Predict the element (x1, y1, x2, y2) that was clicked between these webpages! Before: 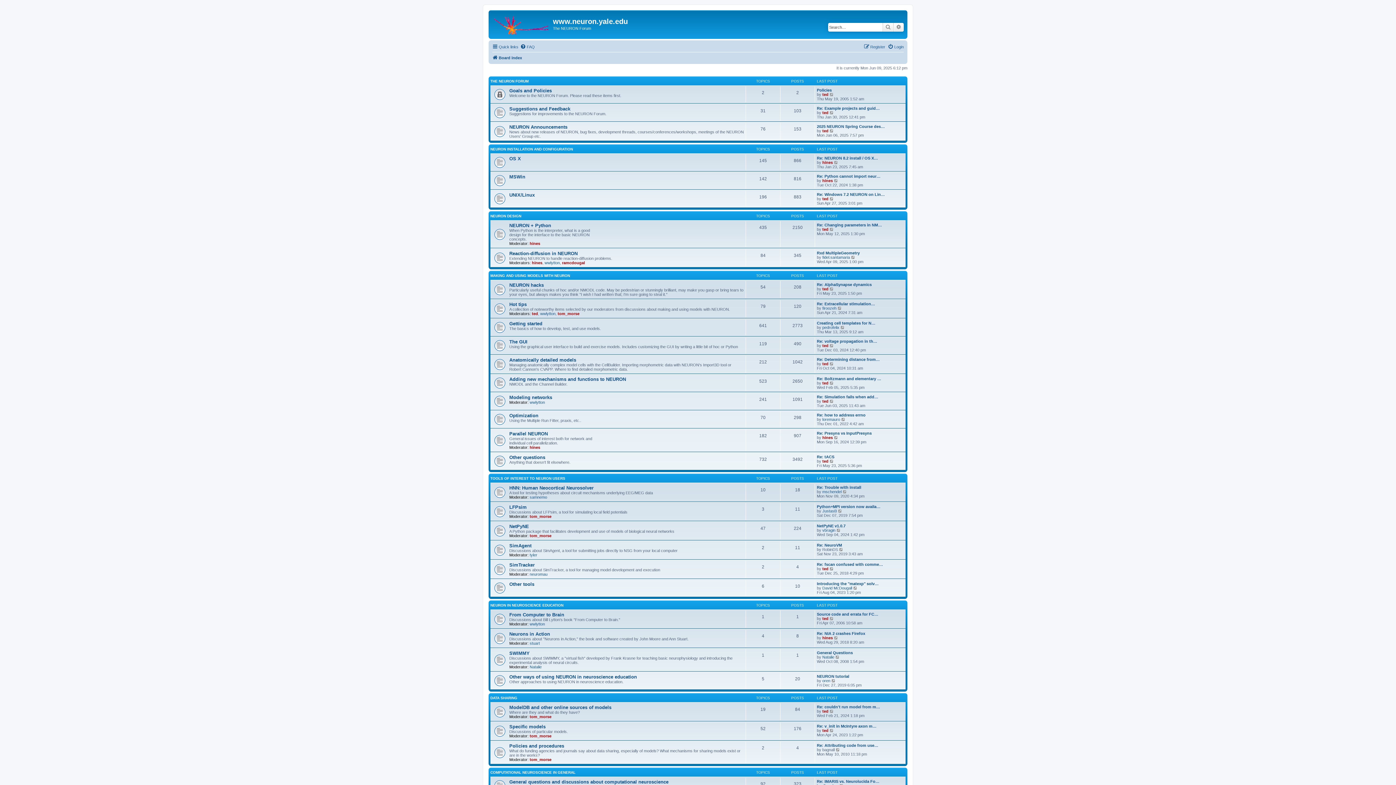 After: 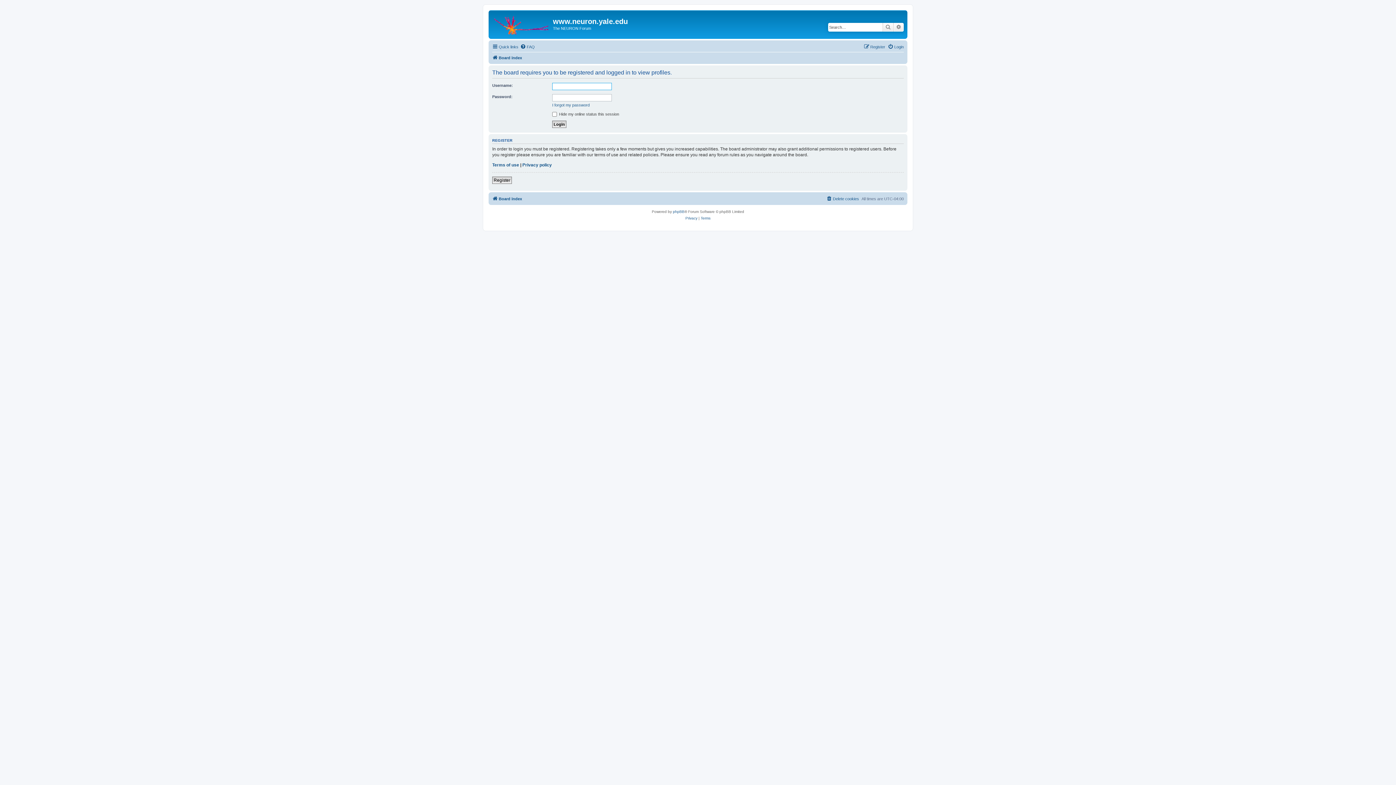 Action: bbox: (529, 572, 547, 576) label: neuromau